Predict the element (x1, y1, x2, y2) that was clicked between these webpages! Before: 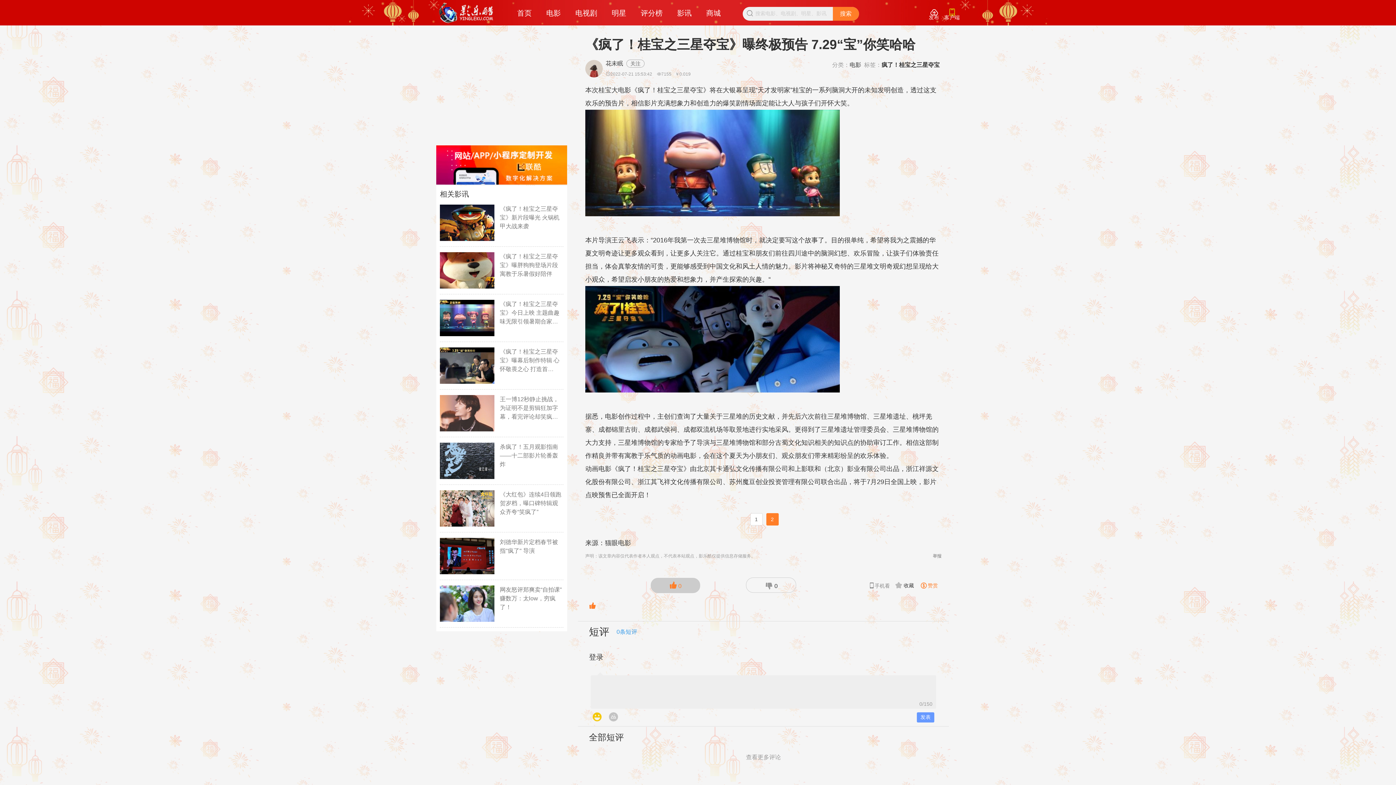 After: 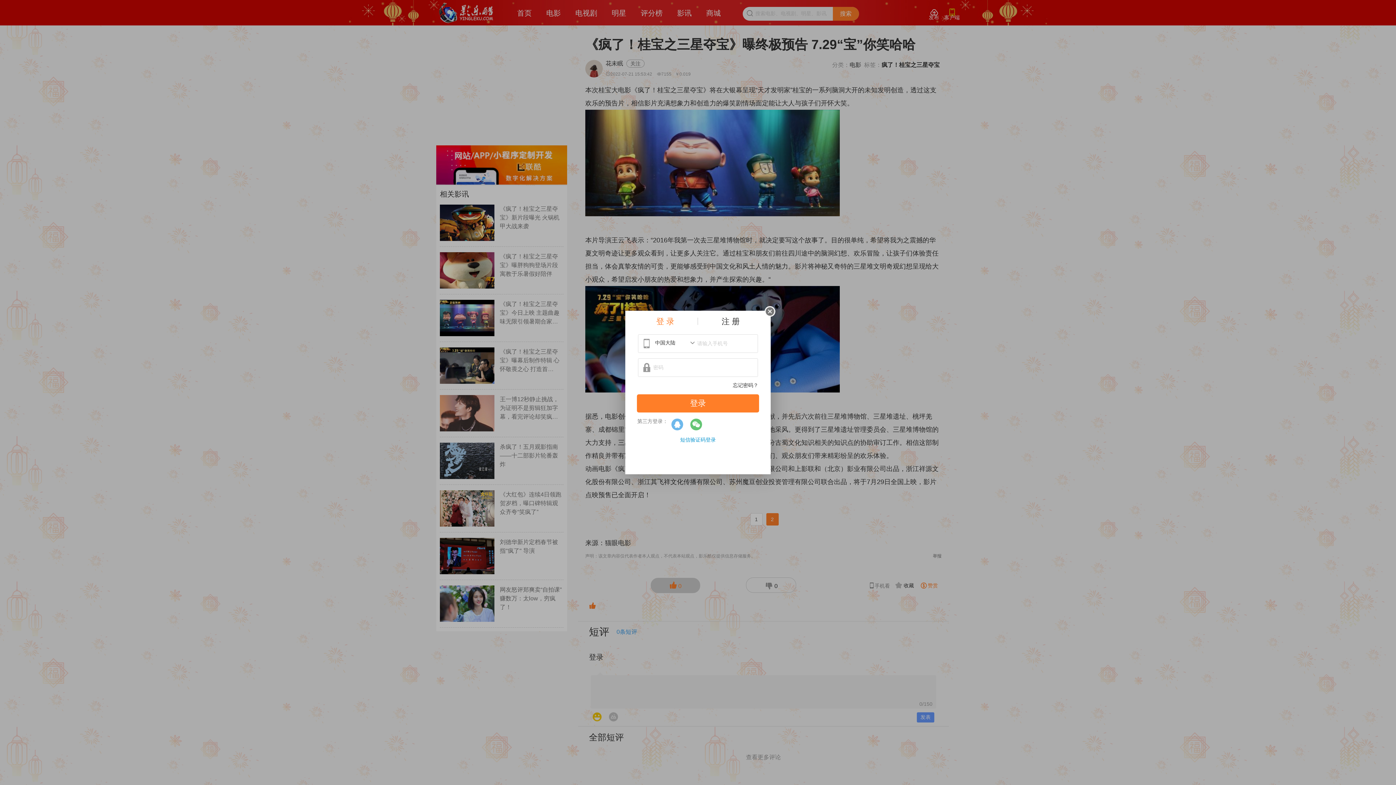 Action: label: 
发布 bbox: (929, 4, 939, 21)